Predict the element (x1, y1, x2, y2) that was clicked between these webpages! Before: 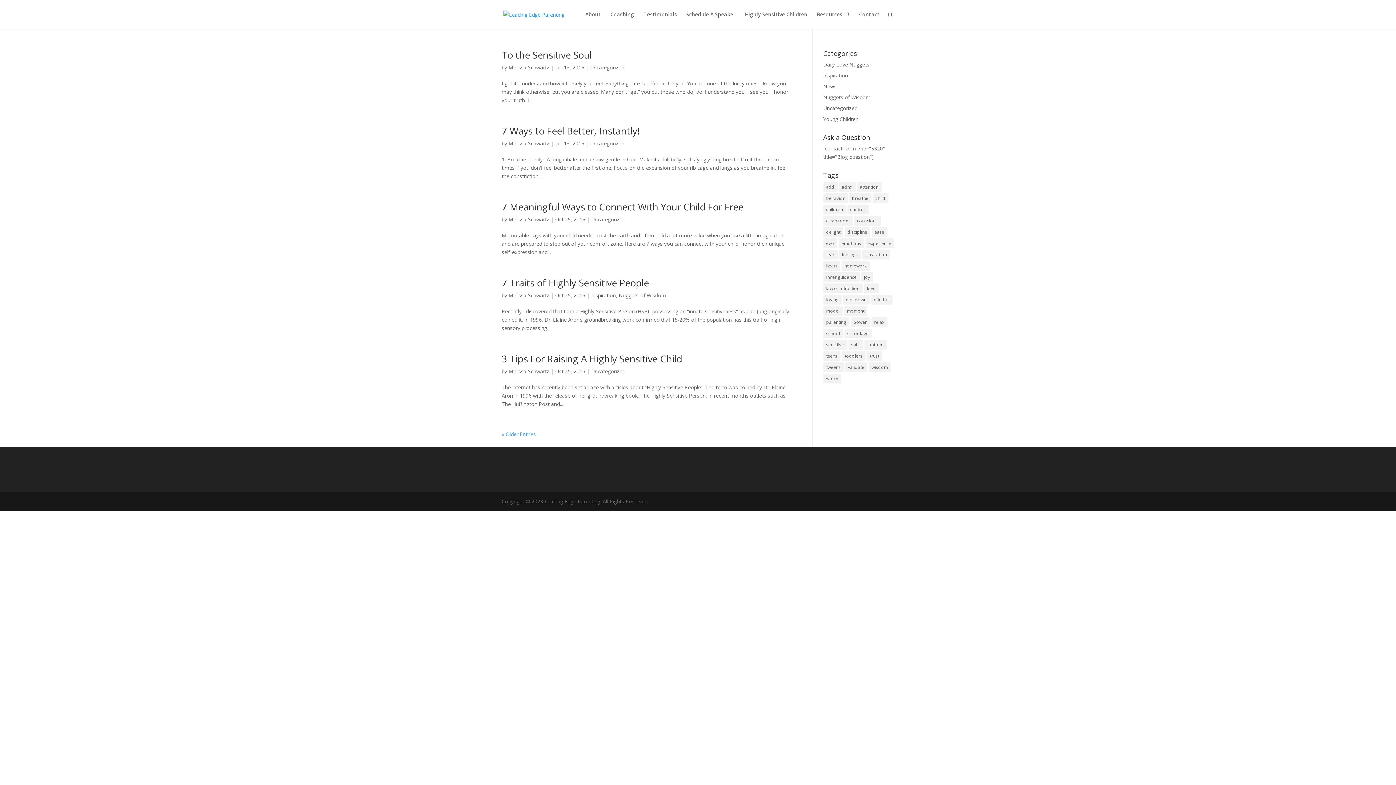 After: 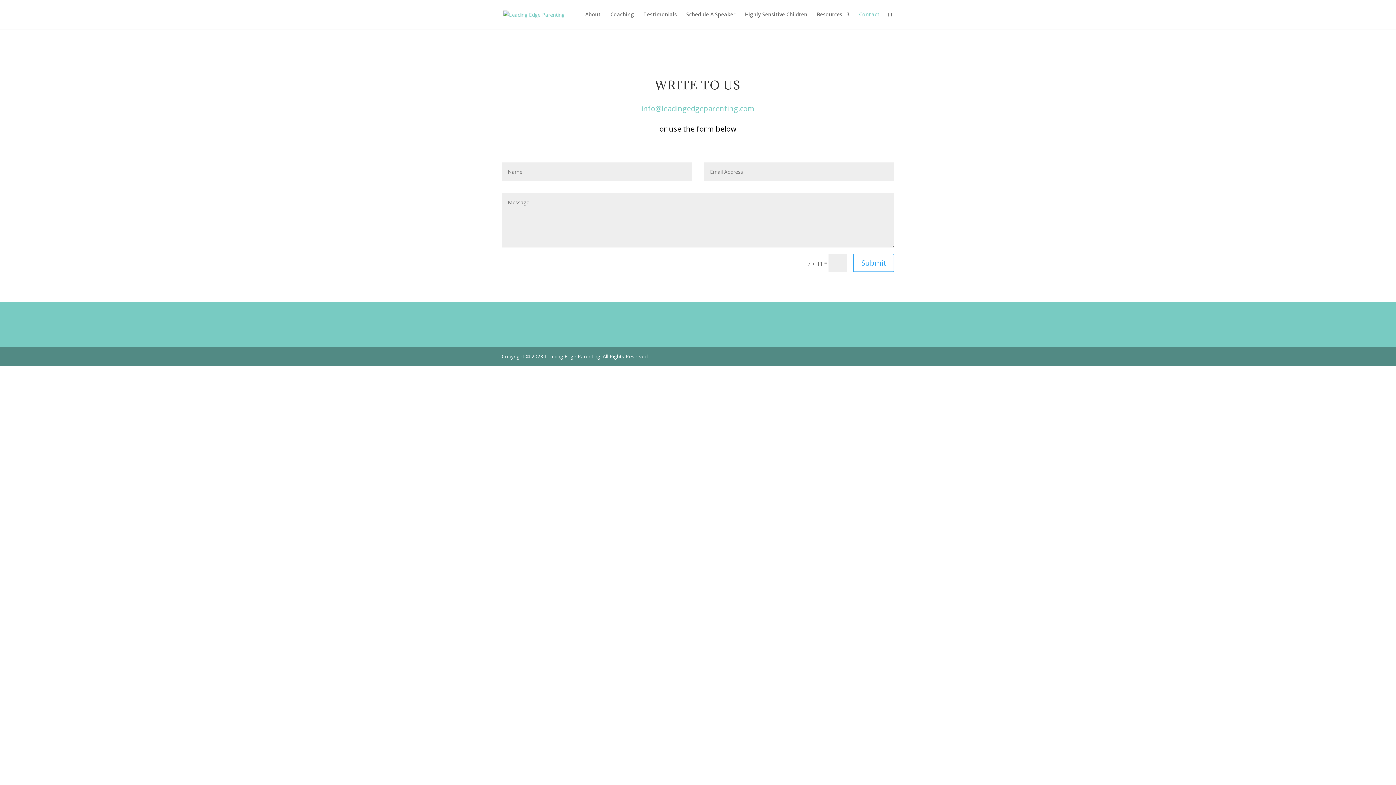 Action: label: Contact bbox: (859, 12, 880, 29)